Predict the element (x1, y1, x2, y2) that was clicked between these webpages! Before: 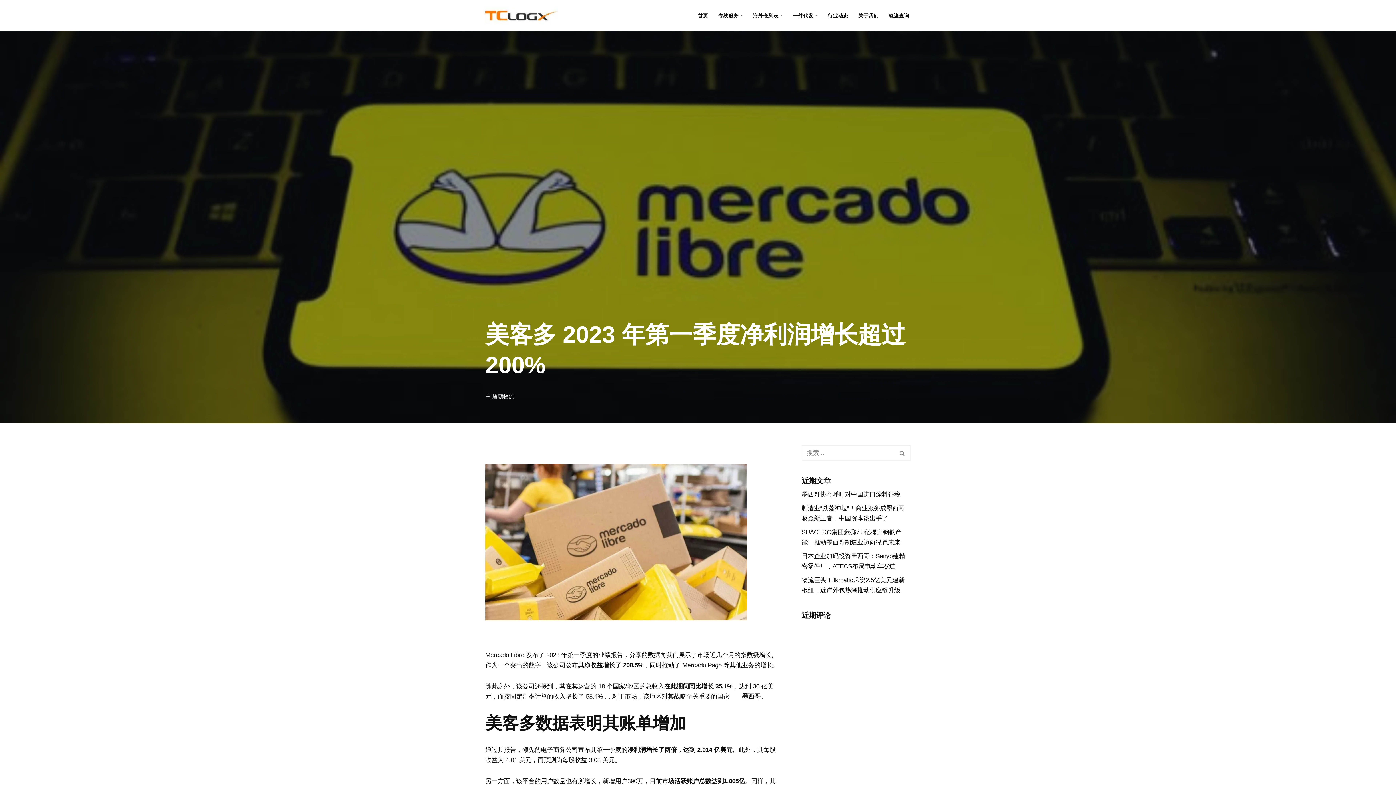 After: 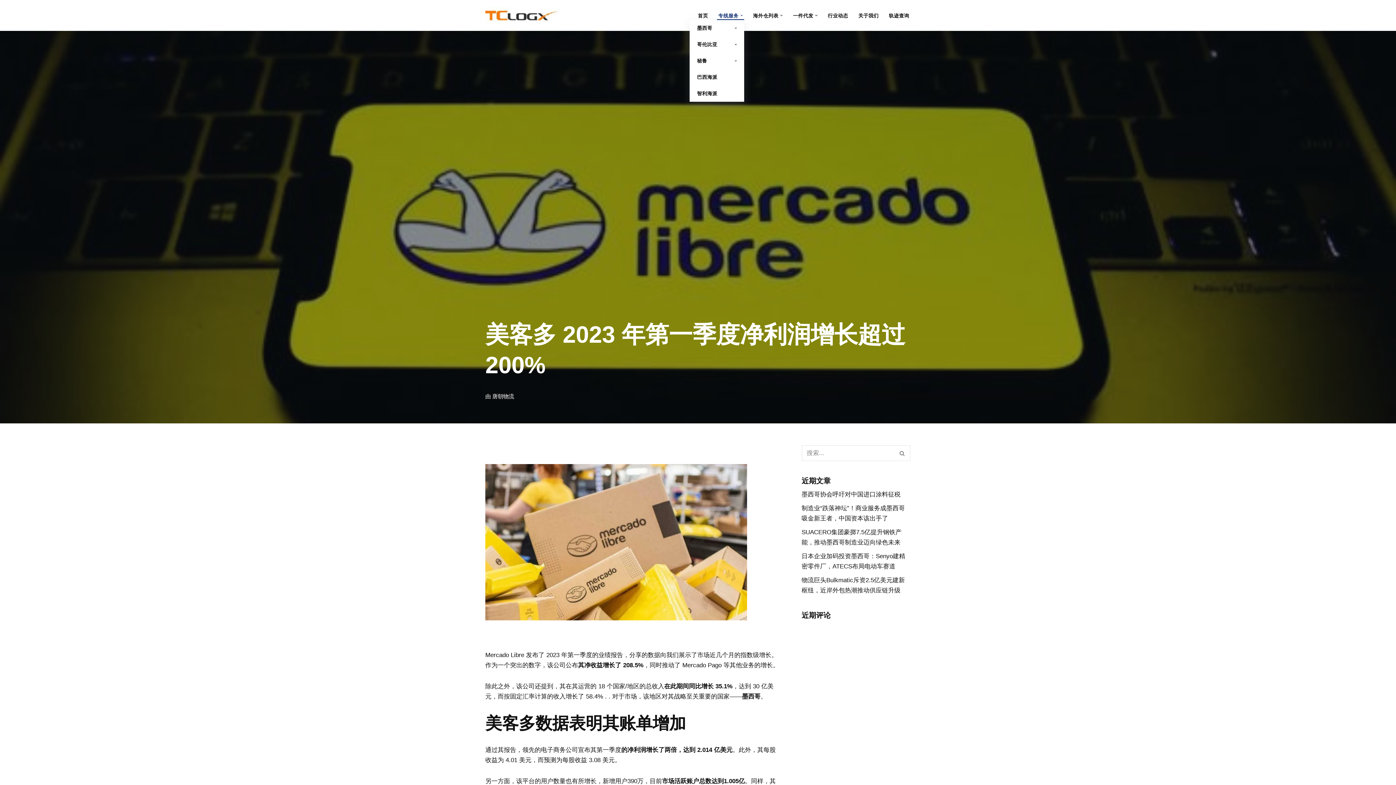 Action: label: 专线服务 bbox: (718, 10, 738, 20)